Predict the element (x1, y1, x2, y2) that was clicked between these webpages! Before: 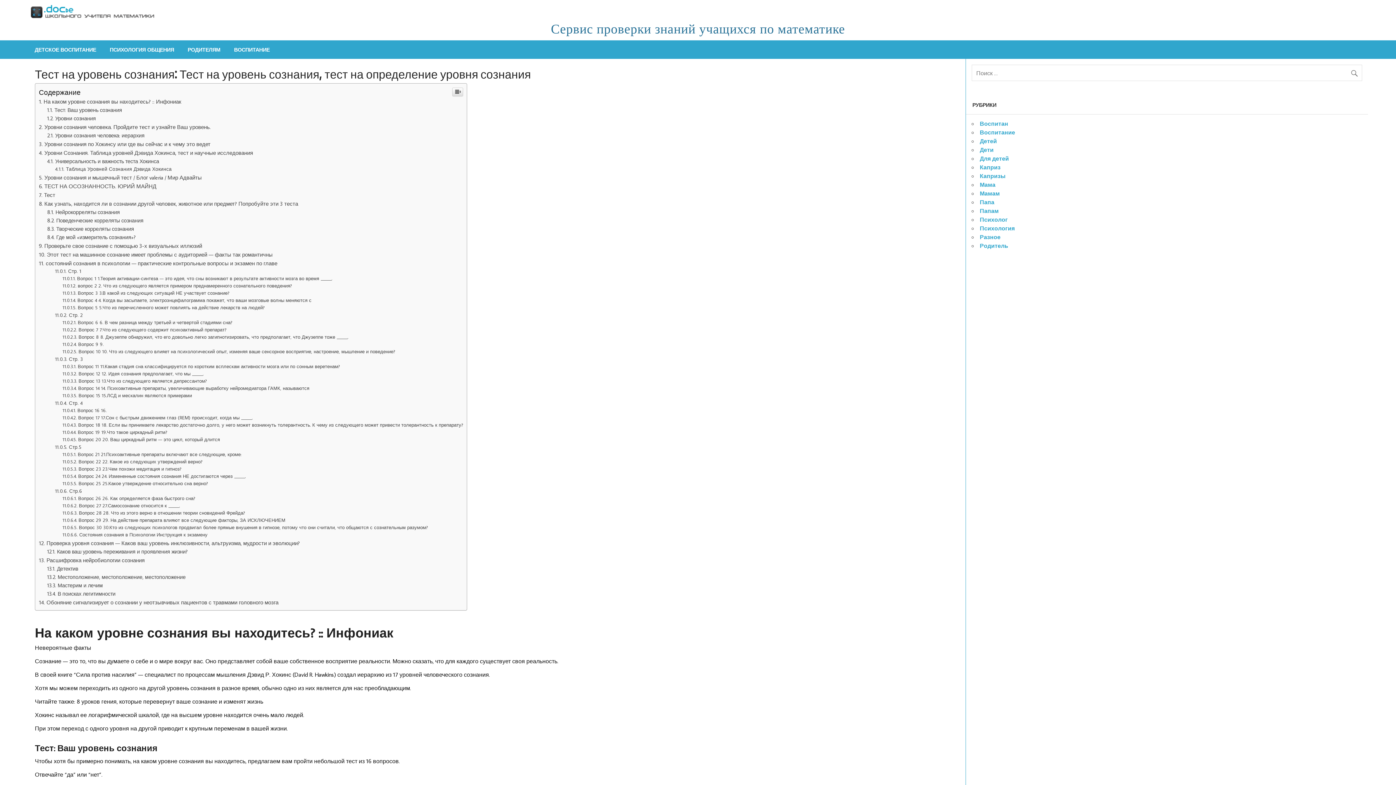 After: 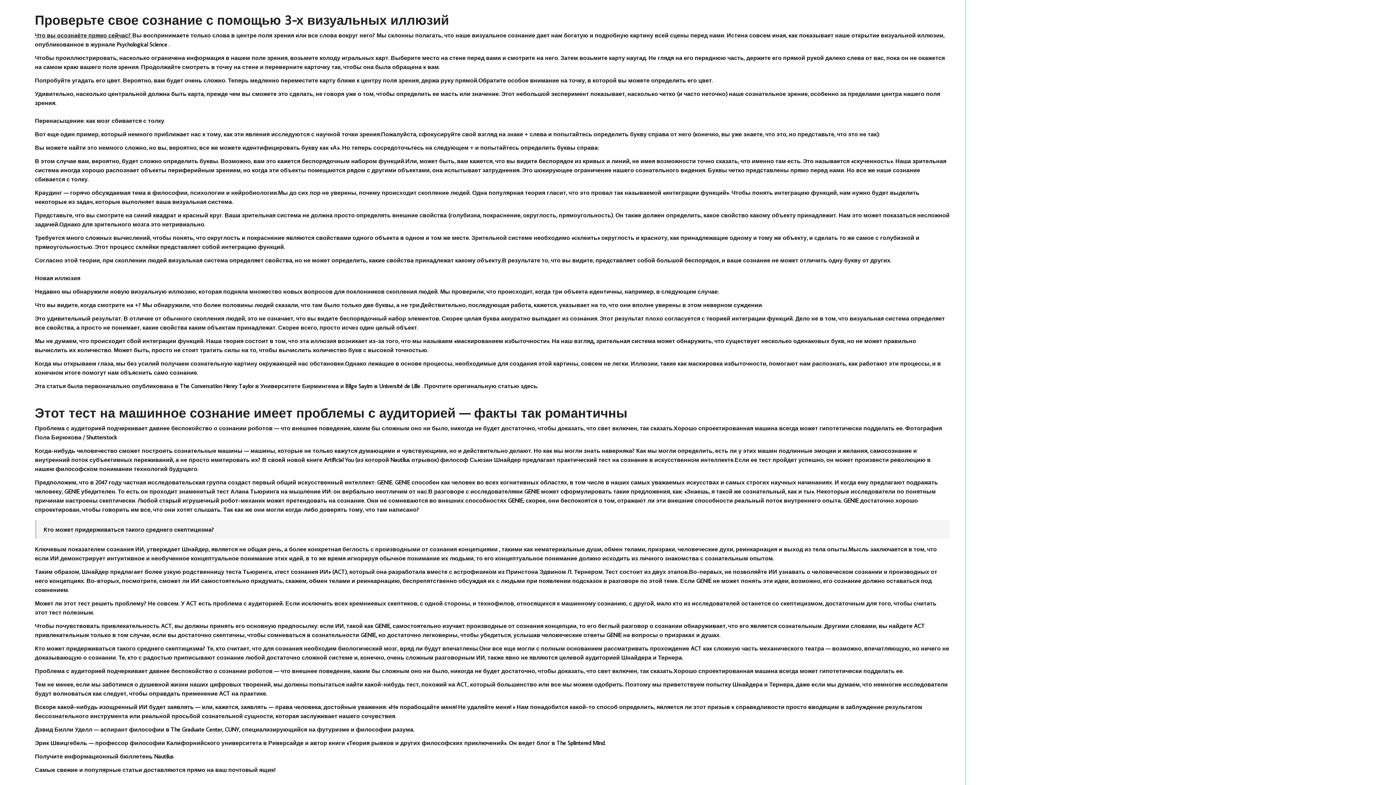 Action: label: Проверьте свое сознание с помощью 3-х визуальных иллюзий bbox: (38, 638, 202, 646)